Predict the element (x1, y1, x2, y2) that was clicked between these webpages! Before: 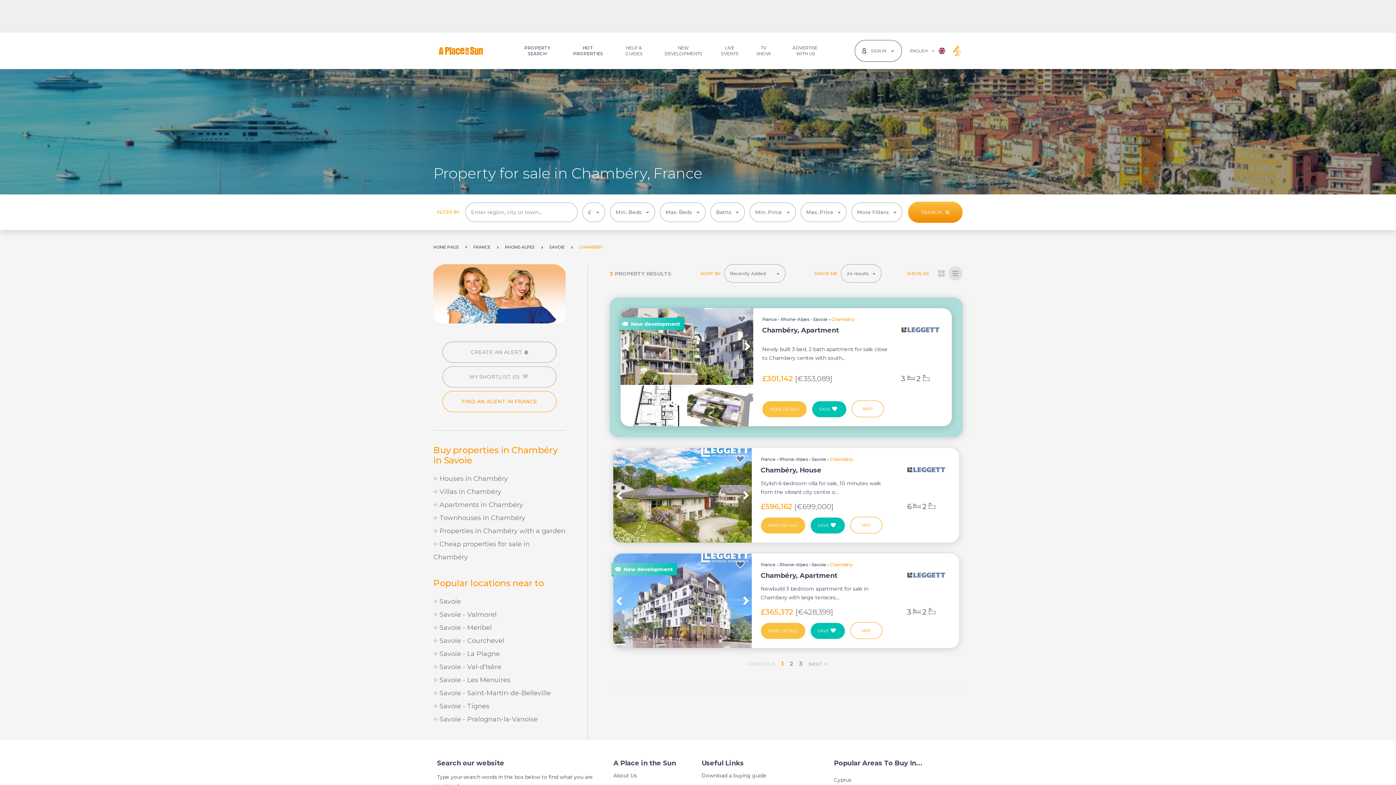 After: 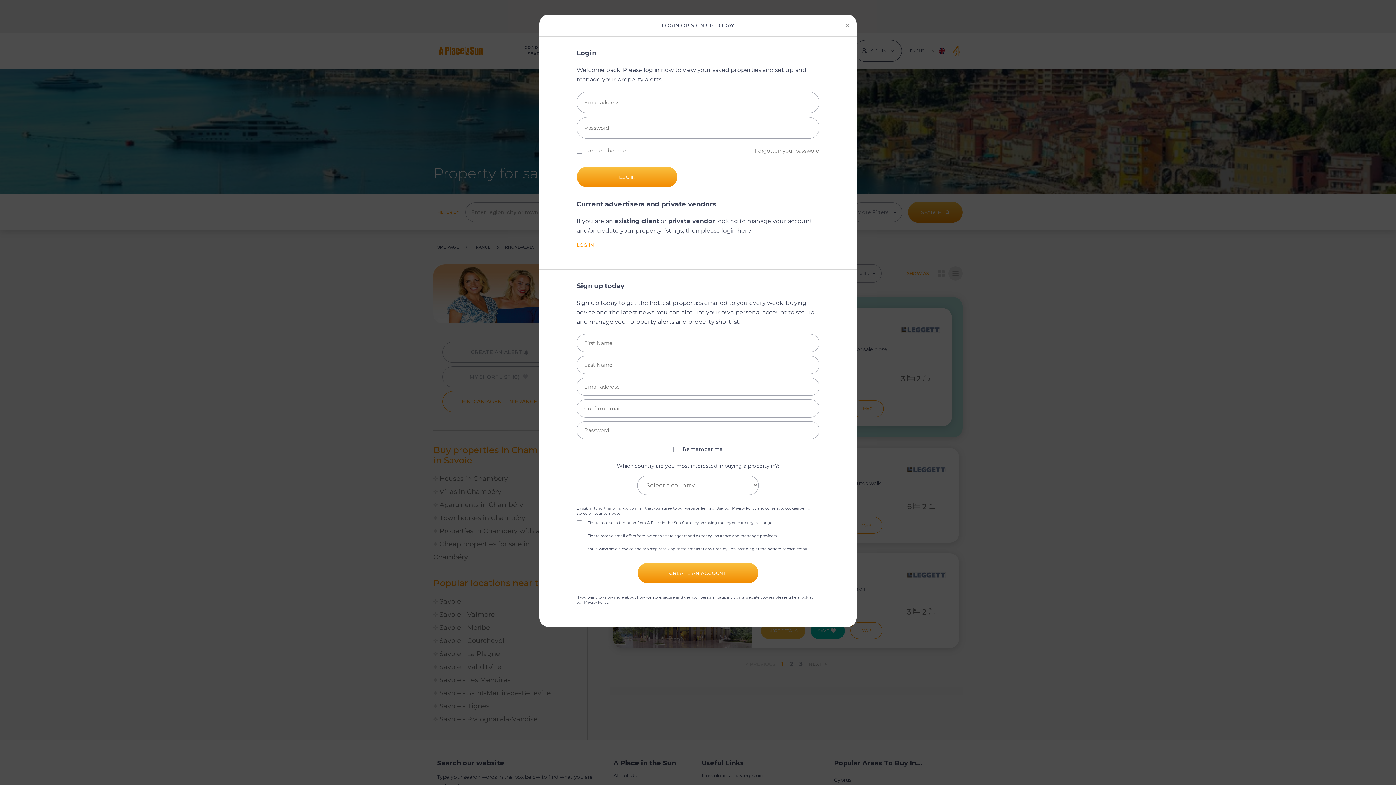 Action: bbox: (810, 623, 844, 639) label: SAVE